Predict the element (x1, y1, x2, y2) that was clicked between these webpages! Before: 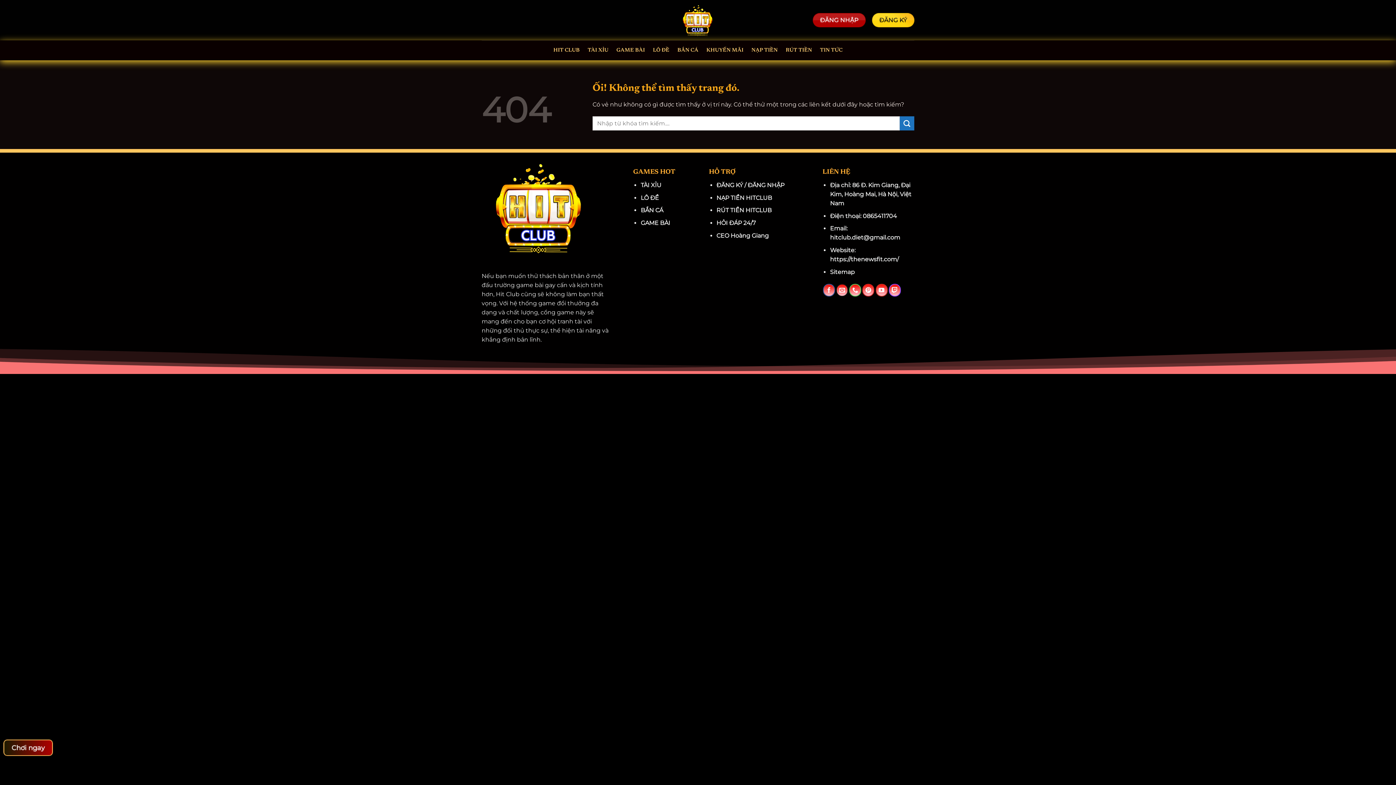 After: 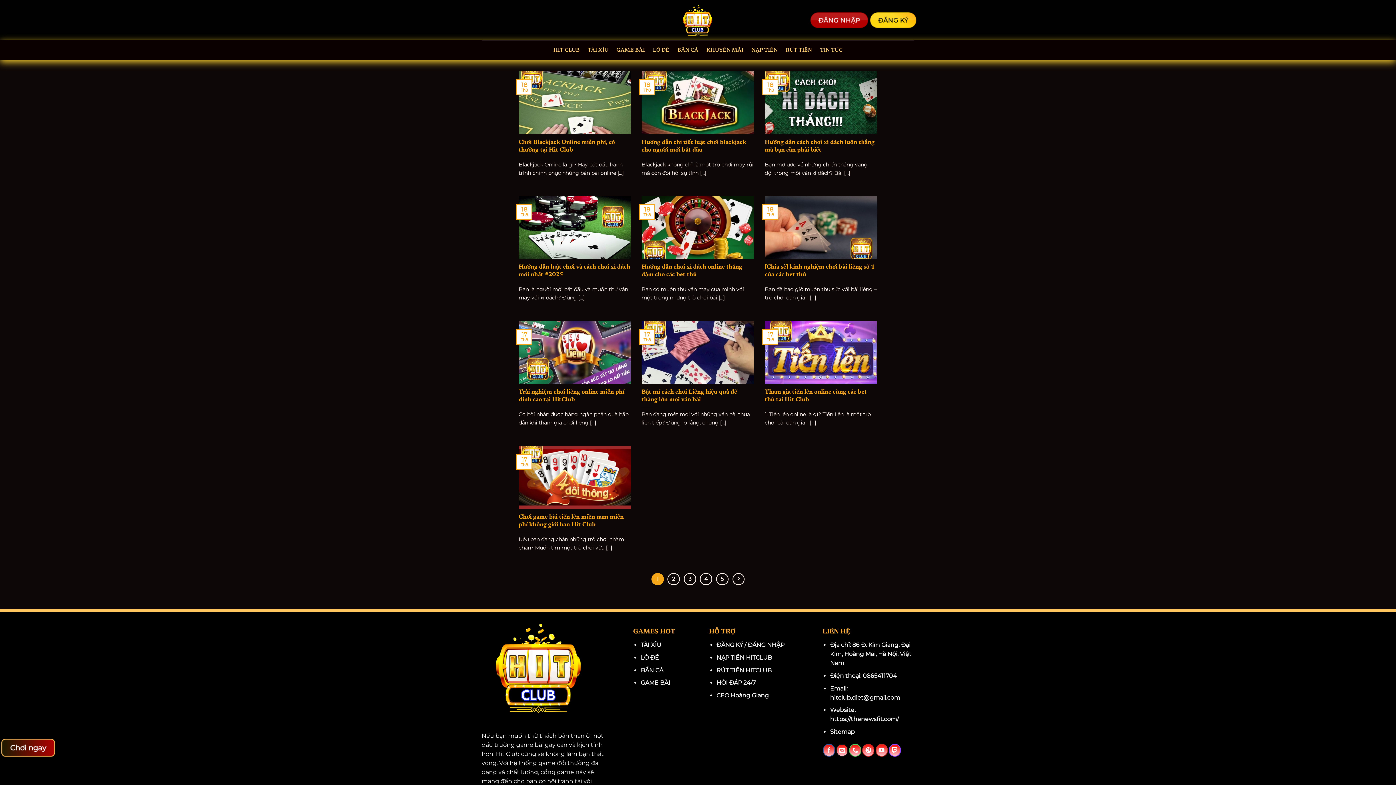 Action: bbox: (899, 116, 914, 130) label: Nộp